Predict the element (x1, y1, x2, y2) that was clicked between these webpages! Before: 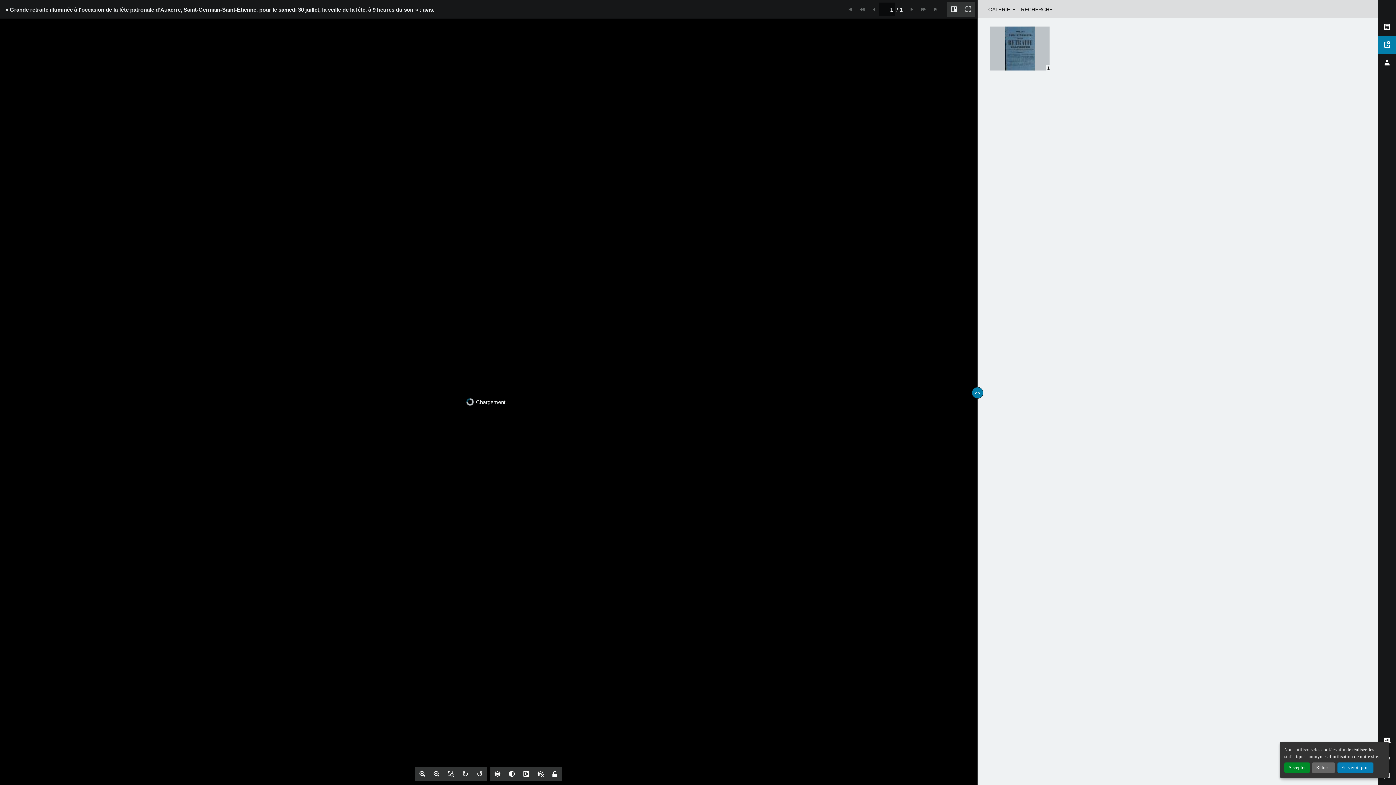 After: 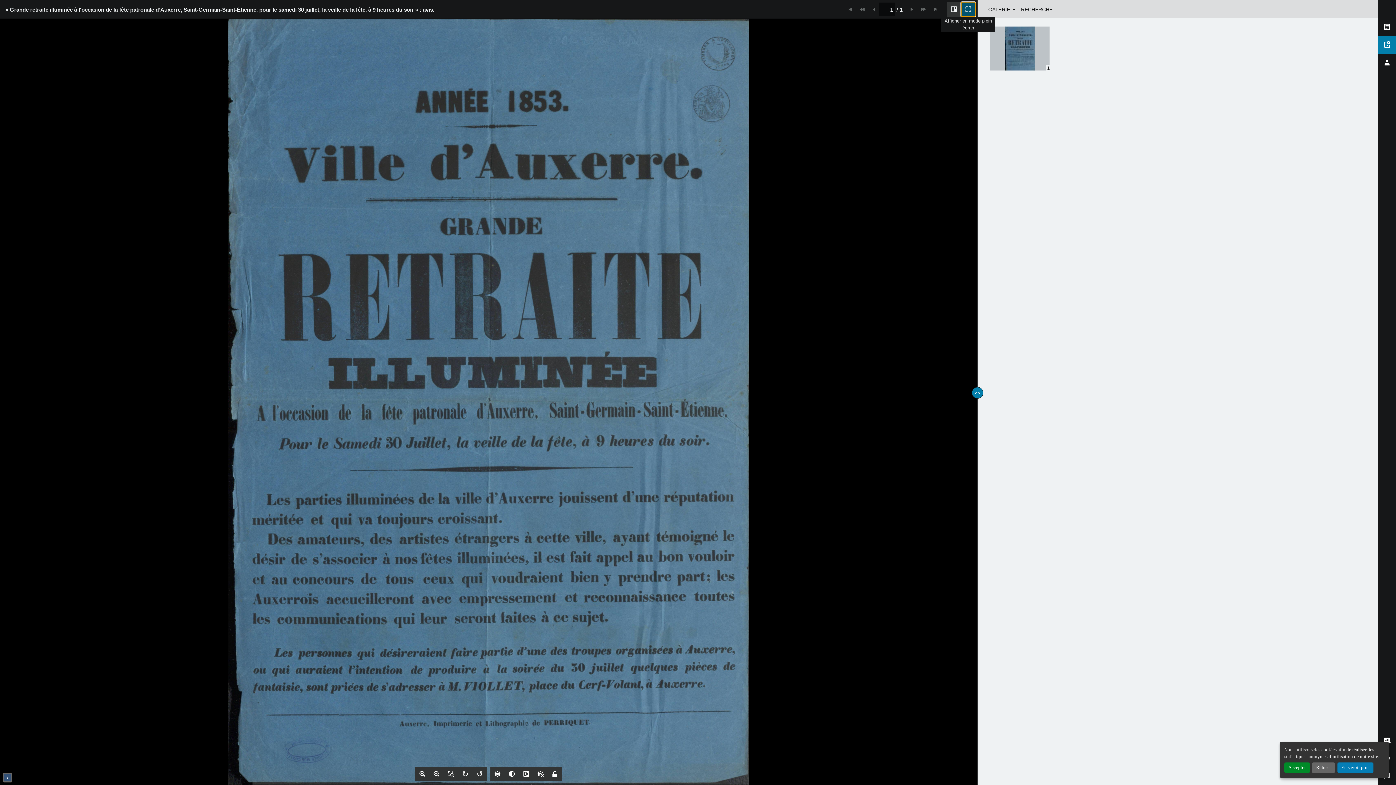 Action: bbox: (961, 2, 975, 16) label: Afficher en mode plein écran